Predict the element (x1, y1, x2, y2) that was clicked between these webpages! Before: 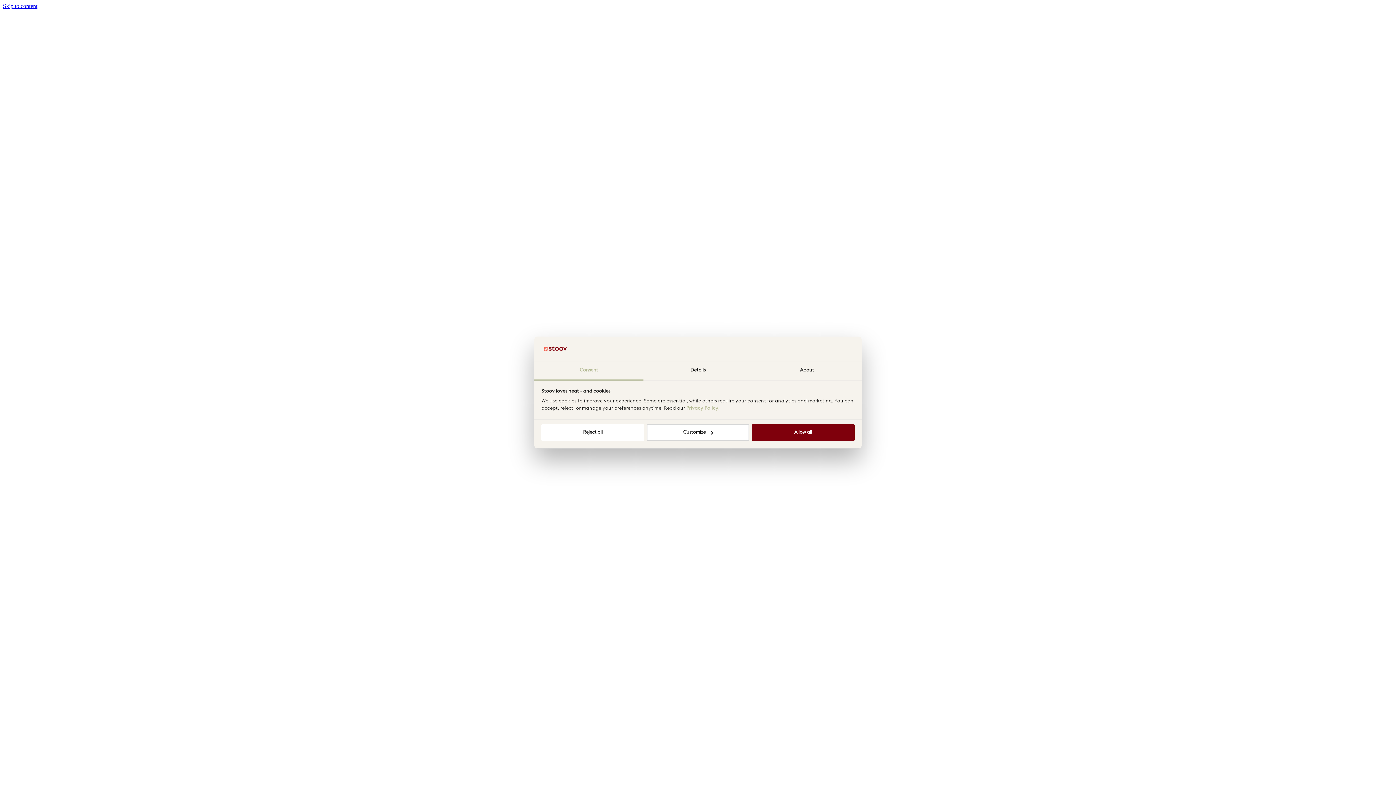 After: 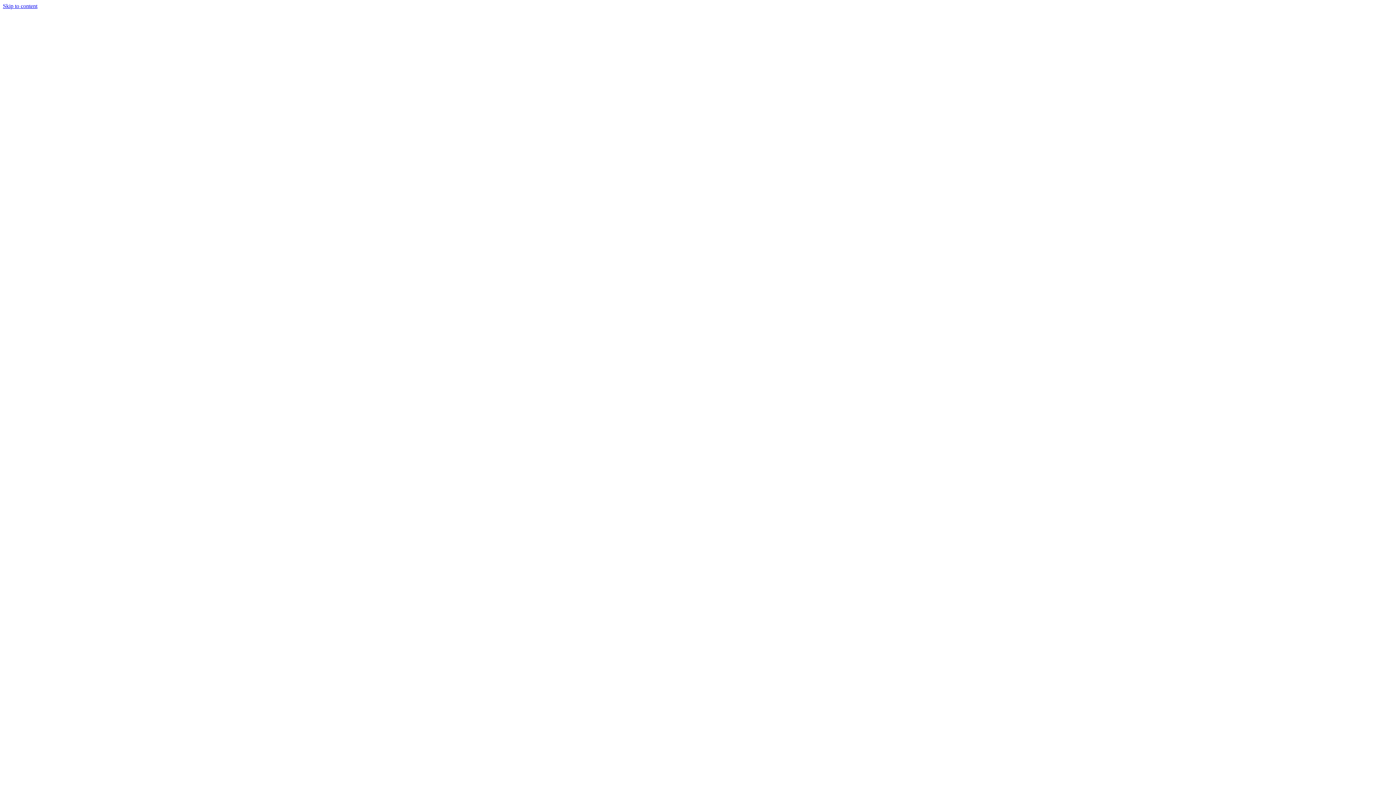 Action: bbox: (751, 424, 854, 441) label: Allow all